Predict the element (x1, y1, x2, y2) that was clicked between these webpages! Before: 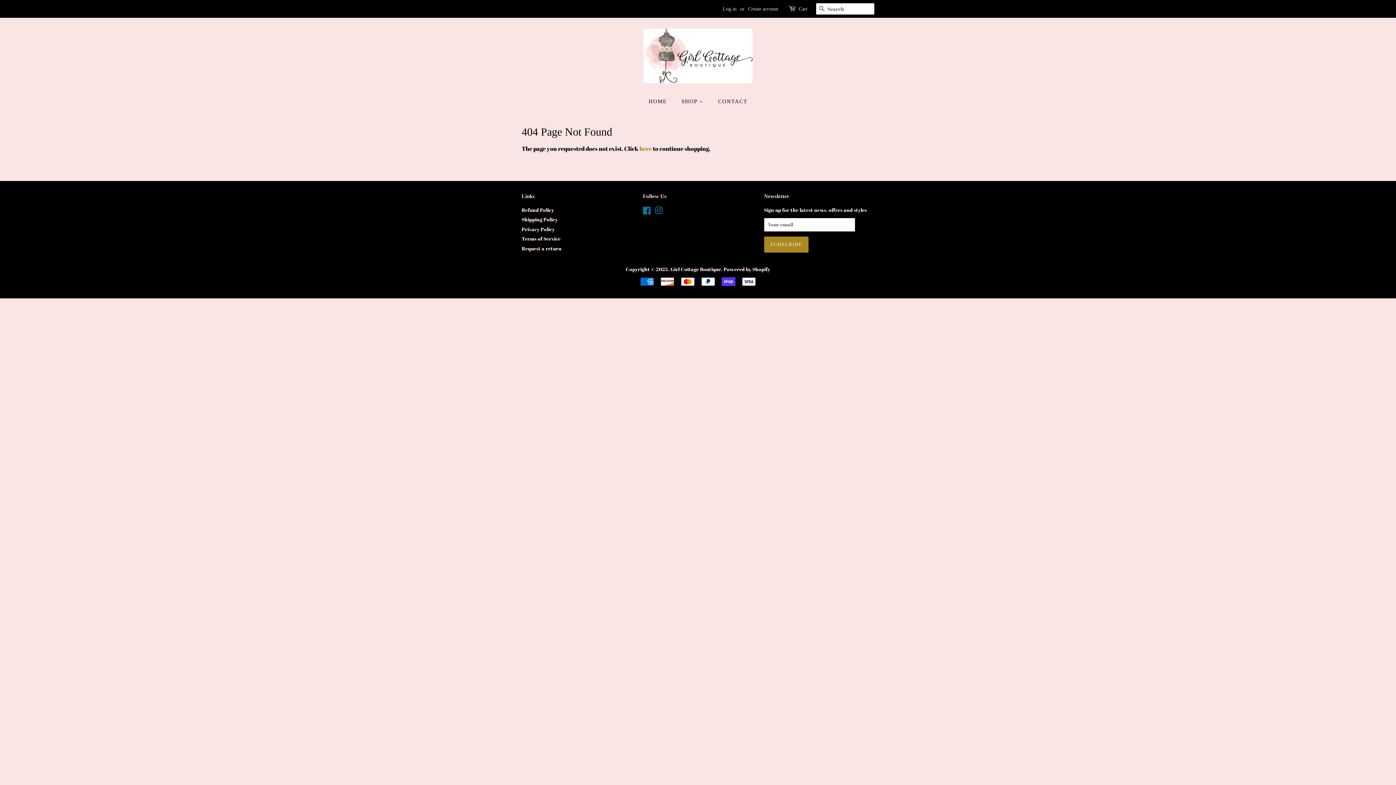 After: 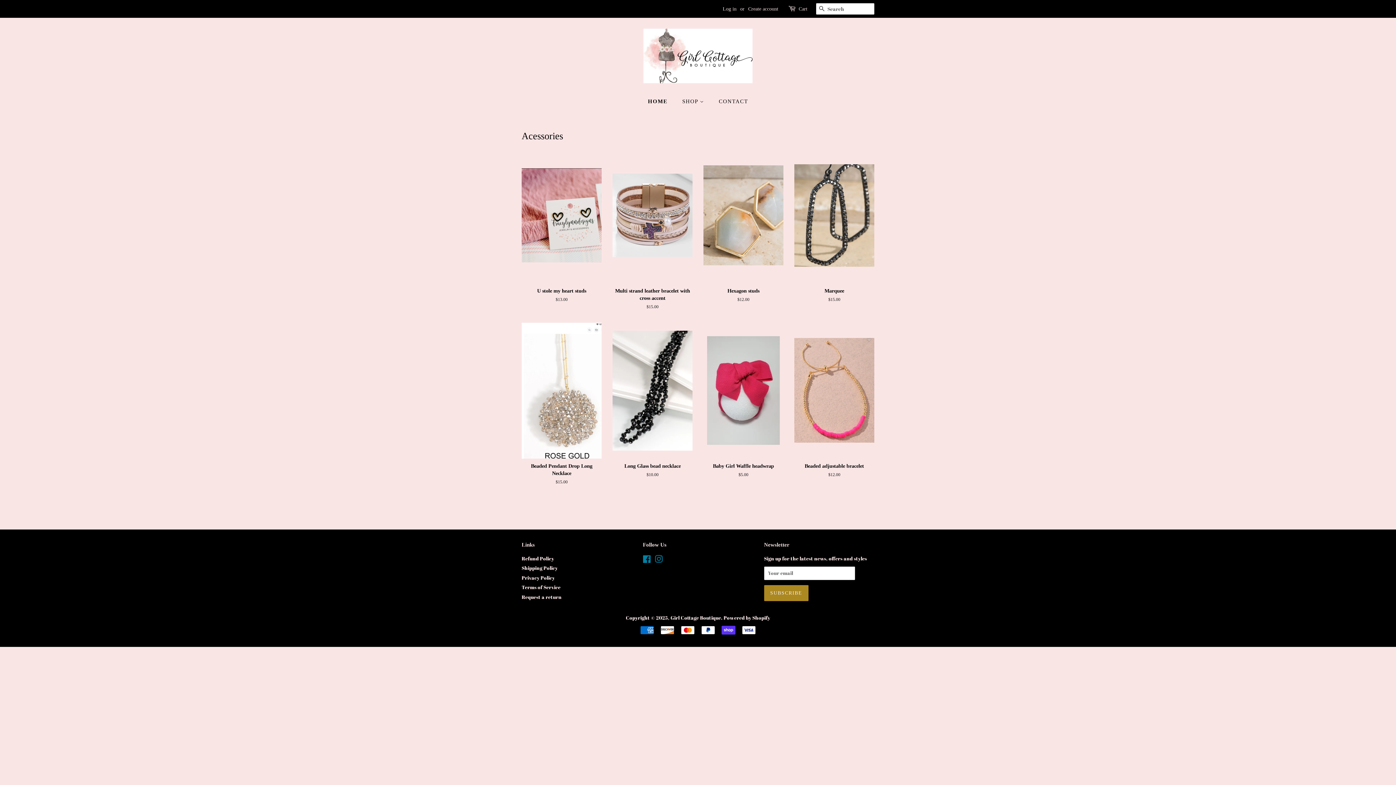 Action: bbox: (670, 266, 721, 272) label: Girl Cottage Boutique